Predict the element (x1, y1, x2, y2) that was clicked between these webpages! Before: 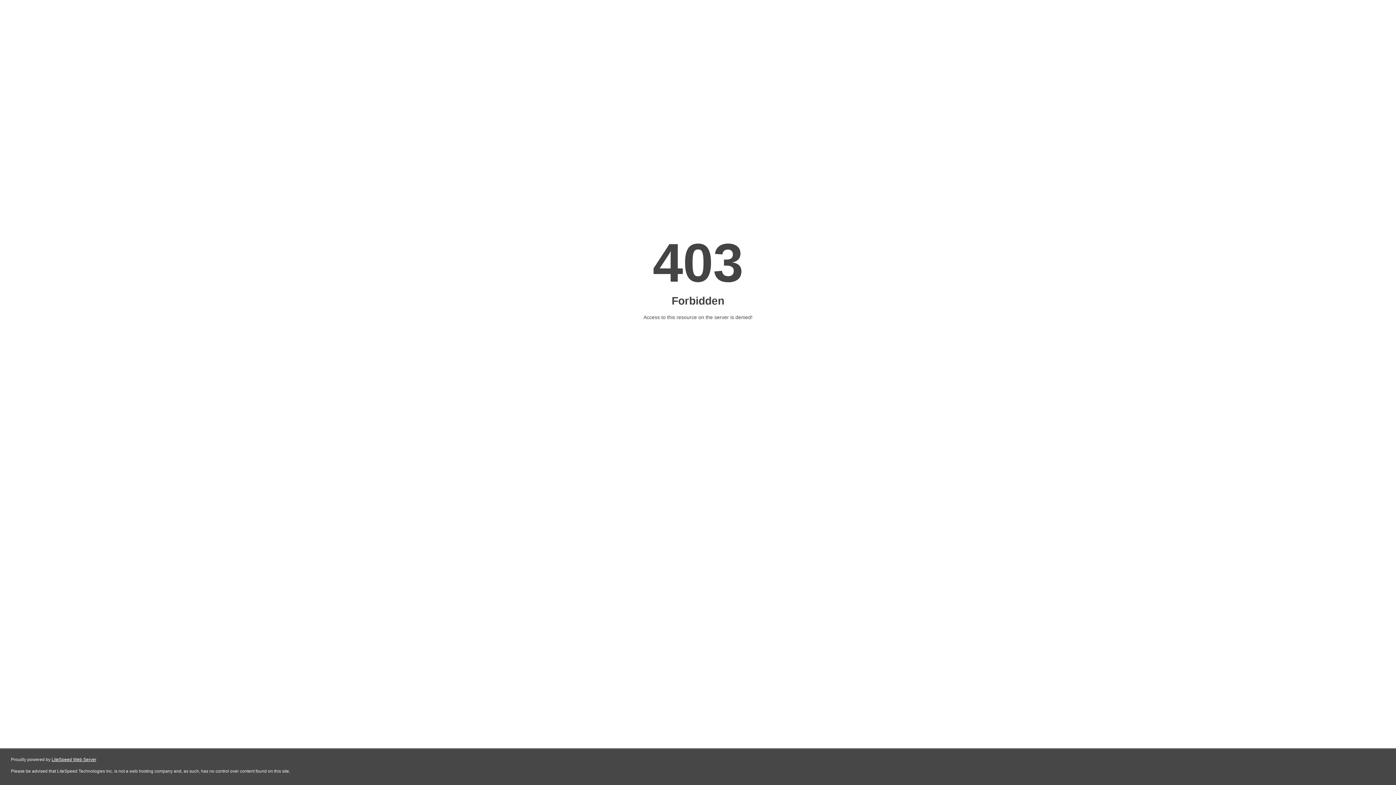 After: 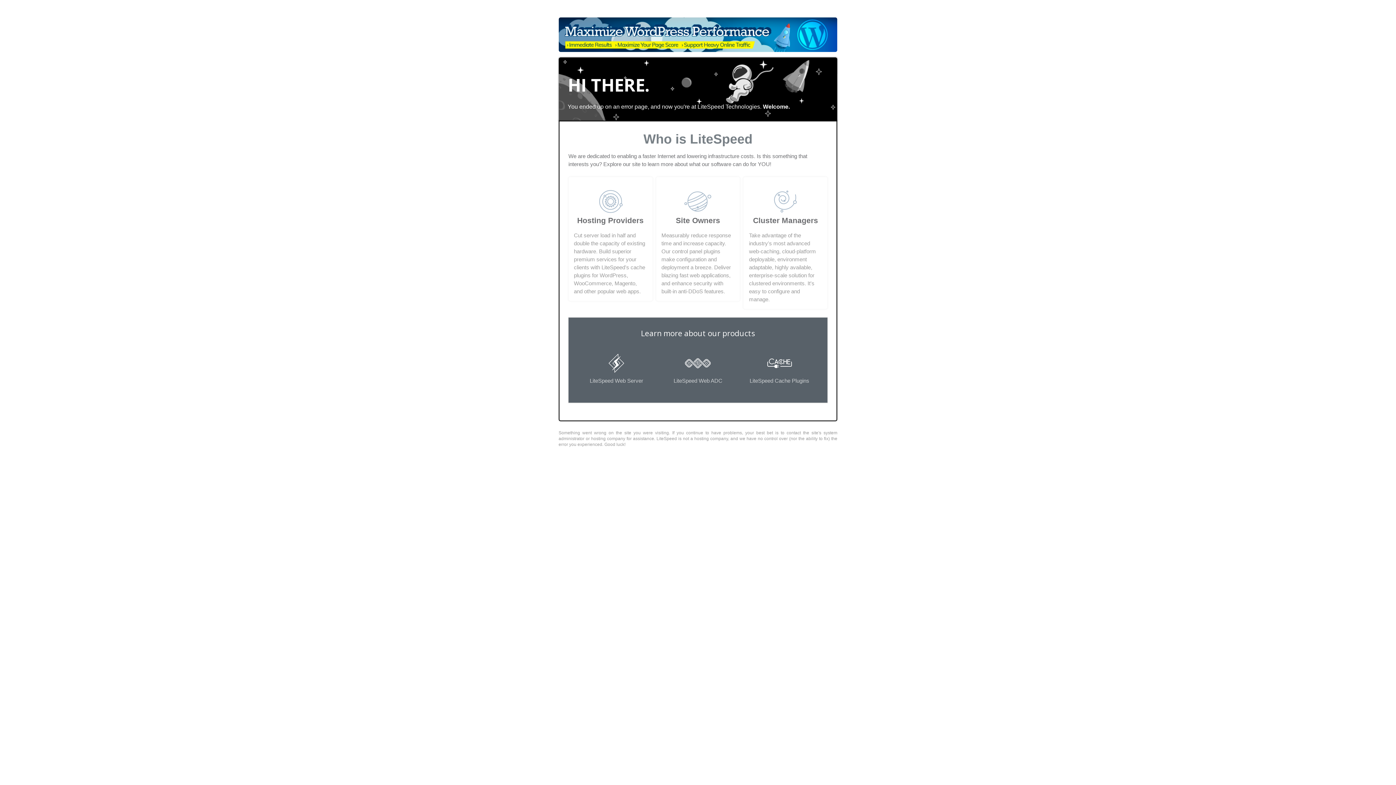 Action: label: LiteSpeed Web Server bbox: (51, 757, 96, 762)